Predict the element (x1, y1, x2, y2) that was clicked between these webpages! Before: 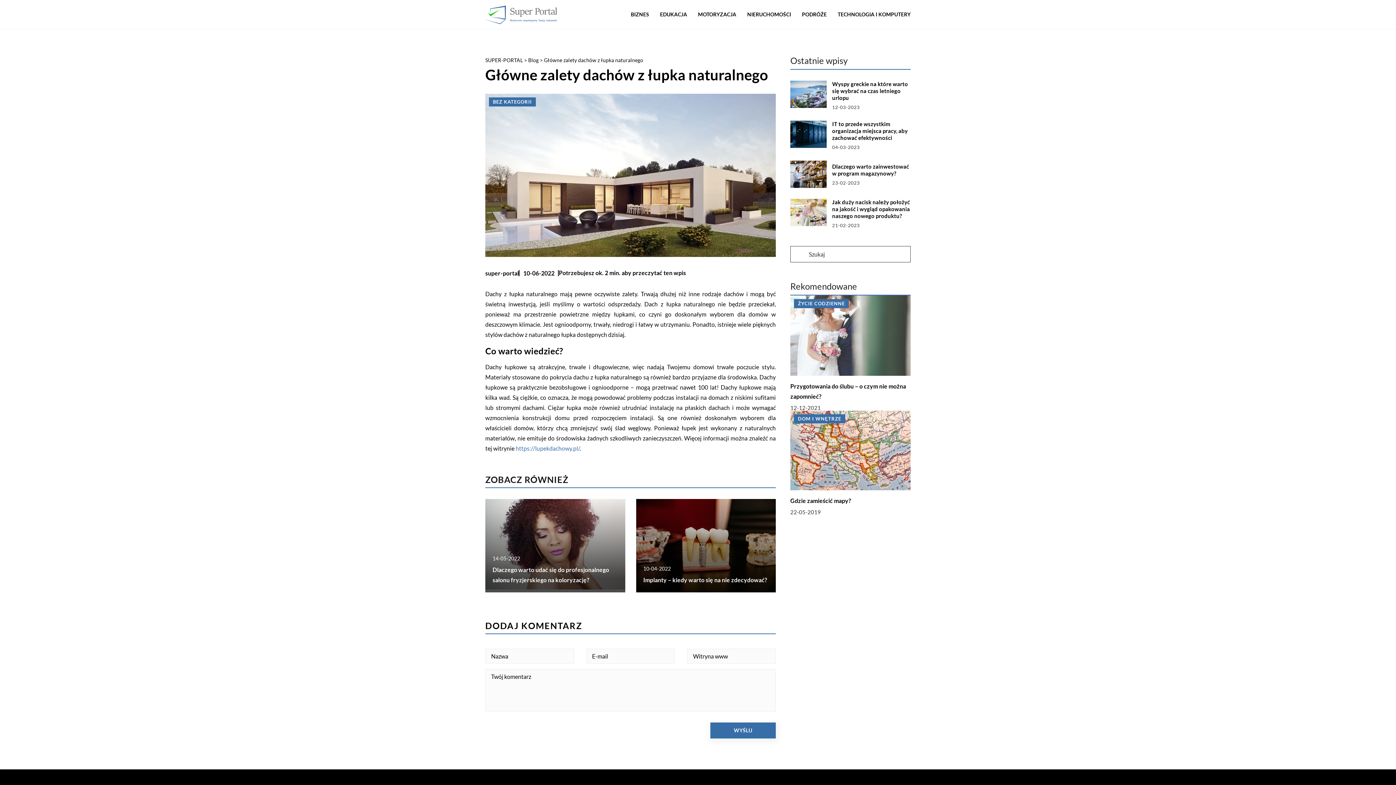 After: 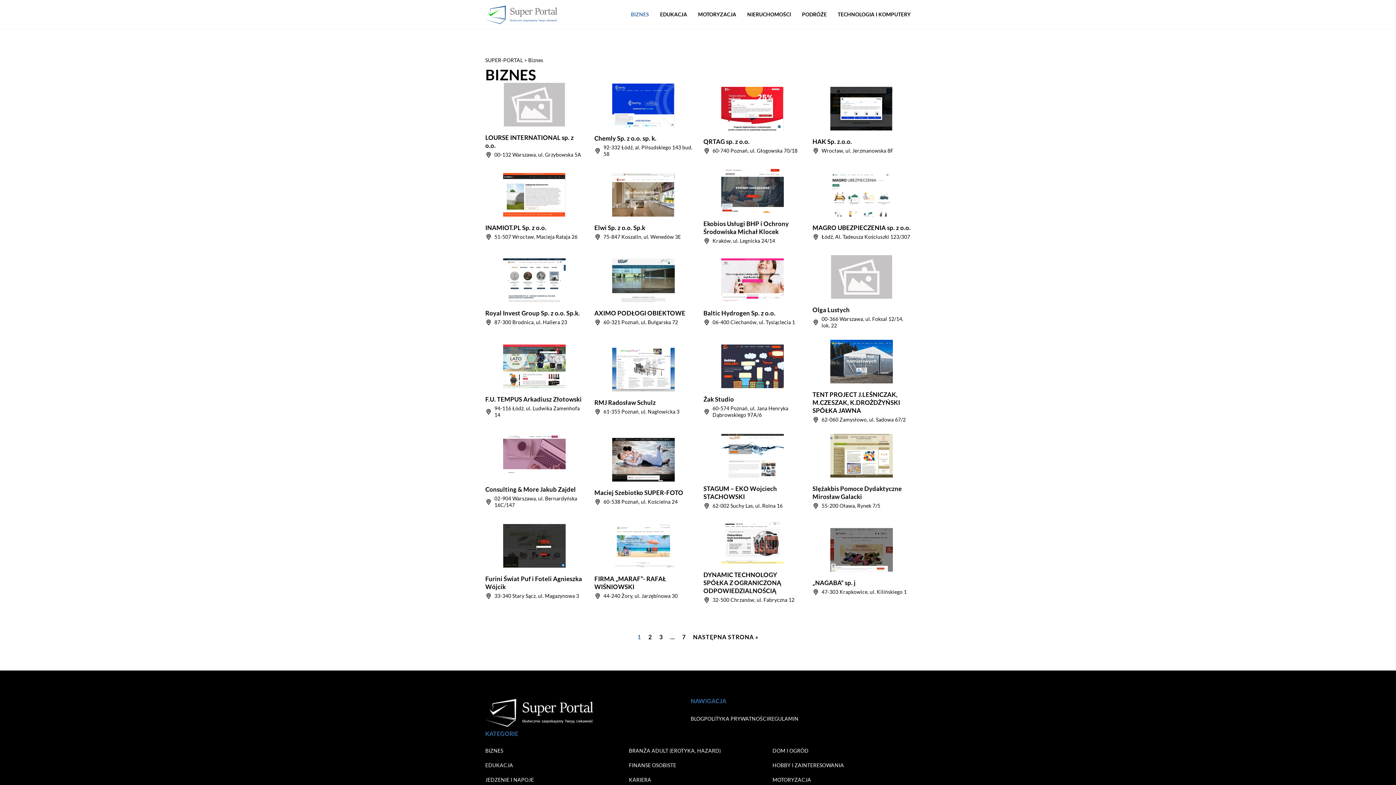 Action: label: BIZNES bbox: (631, 9, 649, 20)